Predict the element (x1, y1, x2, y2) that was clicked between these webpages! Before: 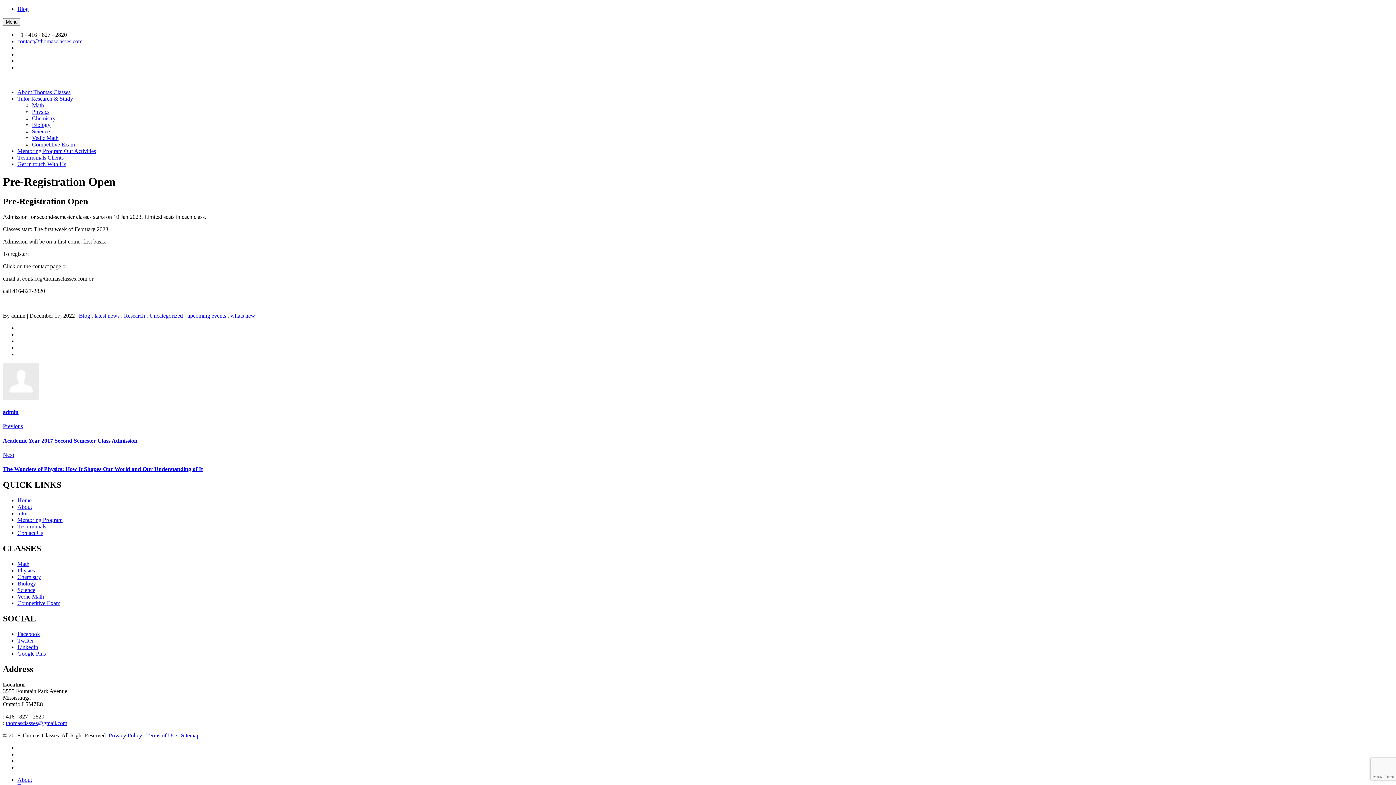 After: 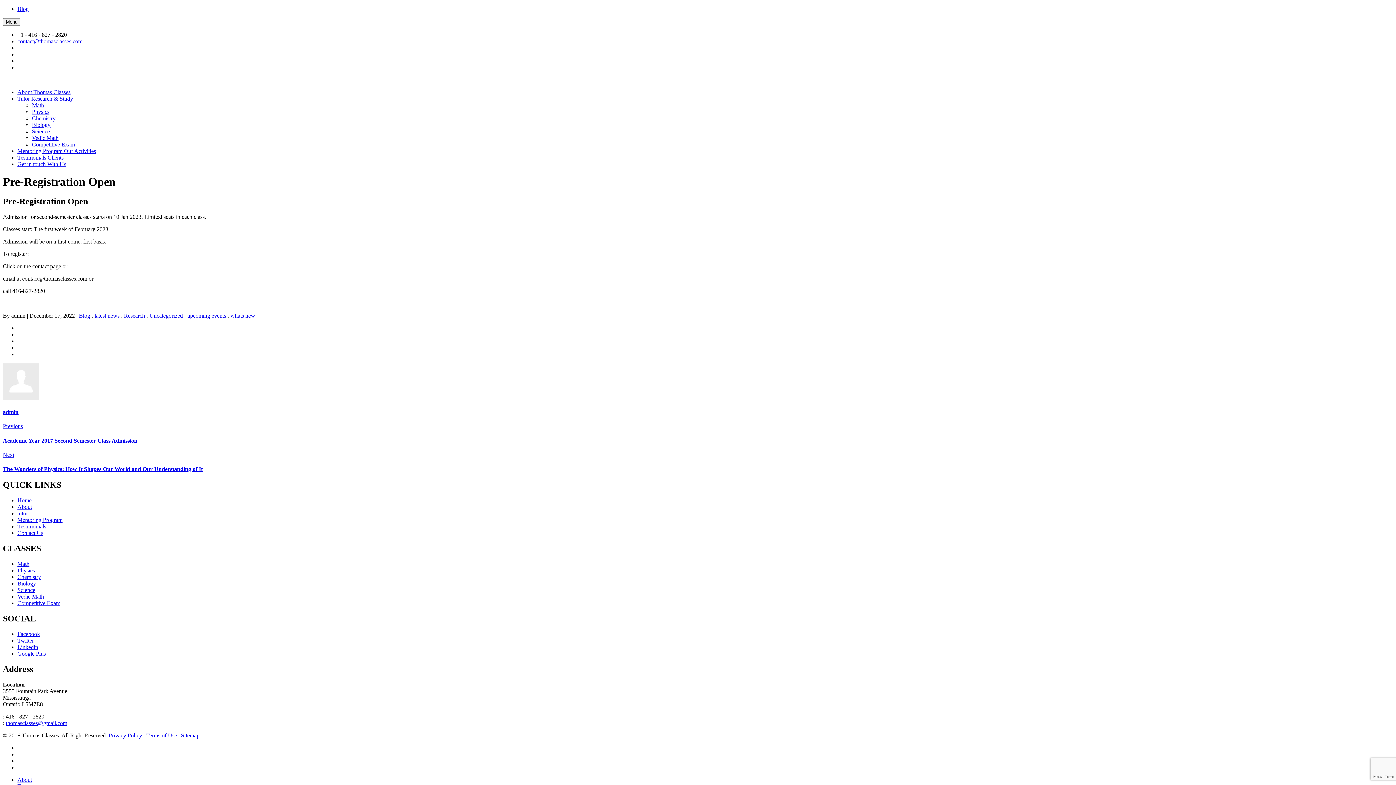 Action: bbox: (17, 38, 82, 44) label: contact@thomasclasses.com